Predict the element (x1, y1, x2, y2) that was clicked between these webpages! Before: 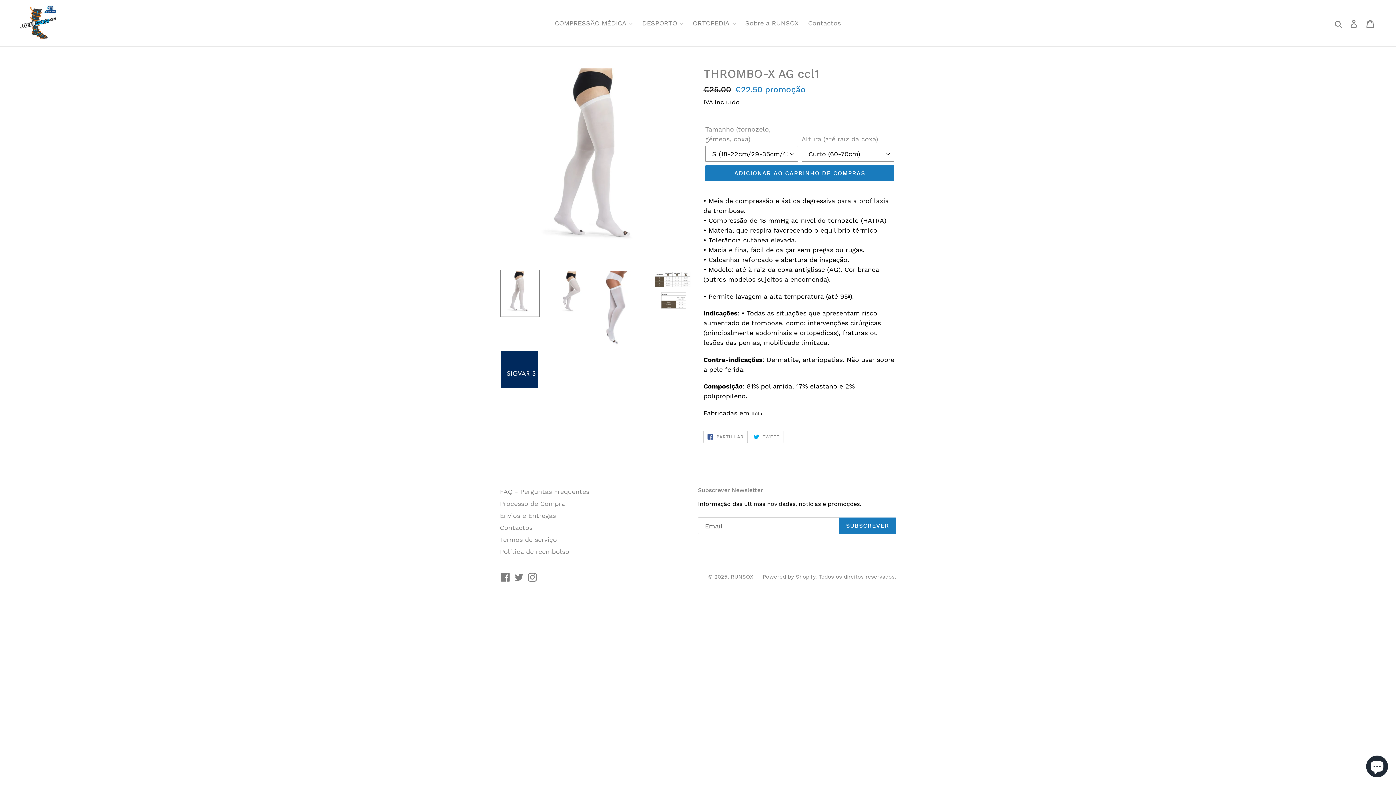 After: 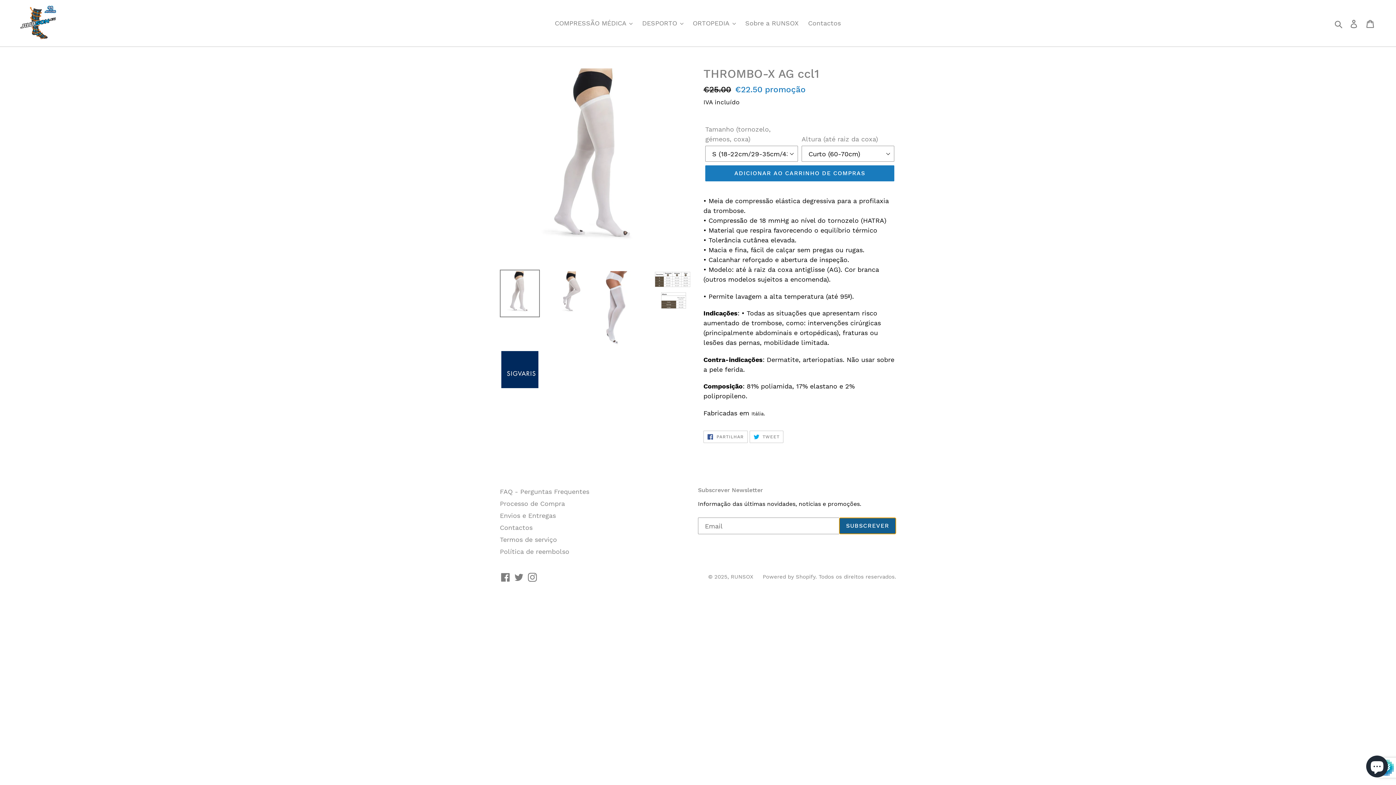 Action: label: SUBSCREVER bbox: (839, 517, 896, 534)